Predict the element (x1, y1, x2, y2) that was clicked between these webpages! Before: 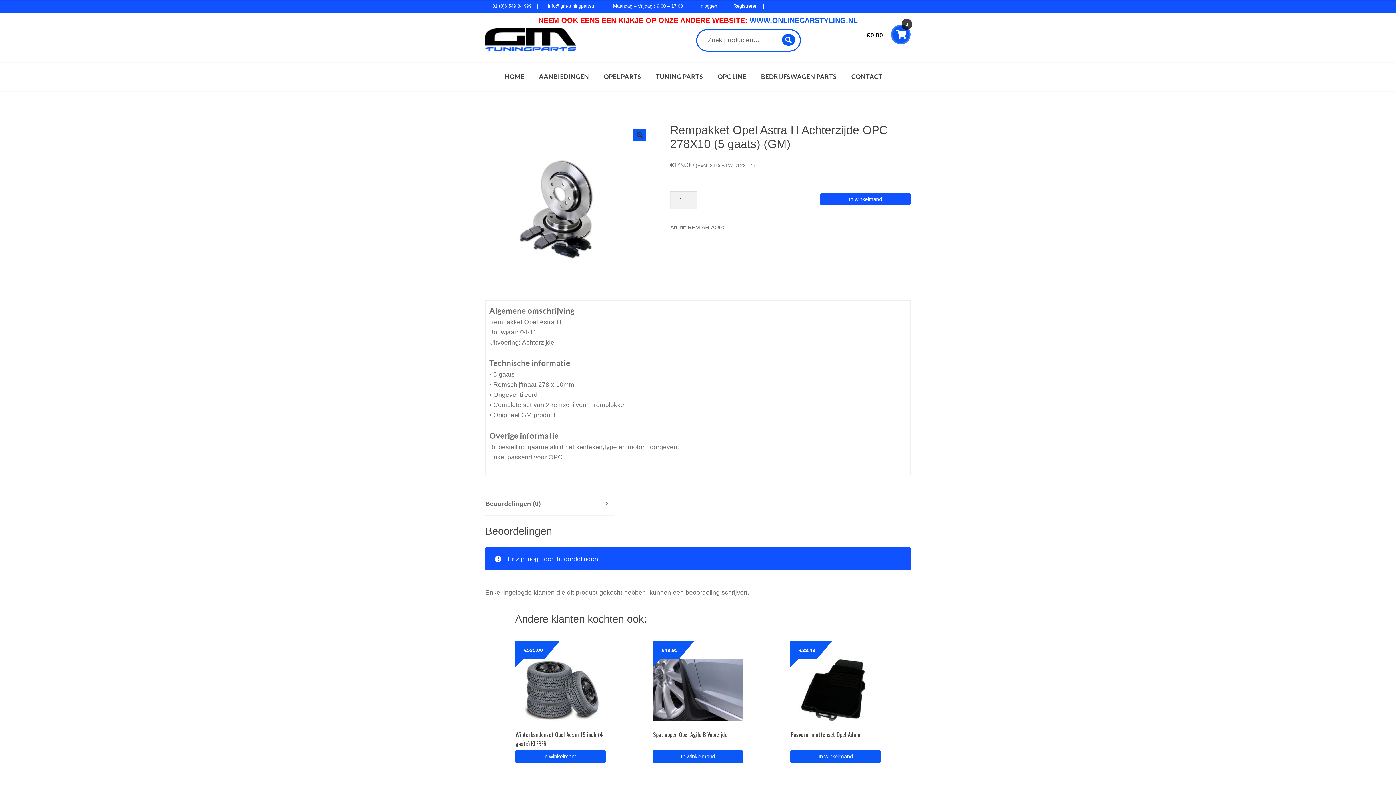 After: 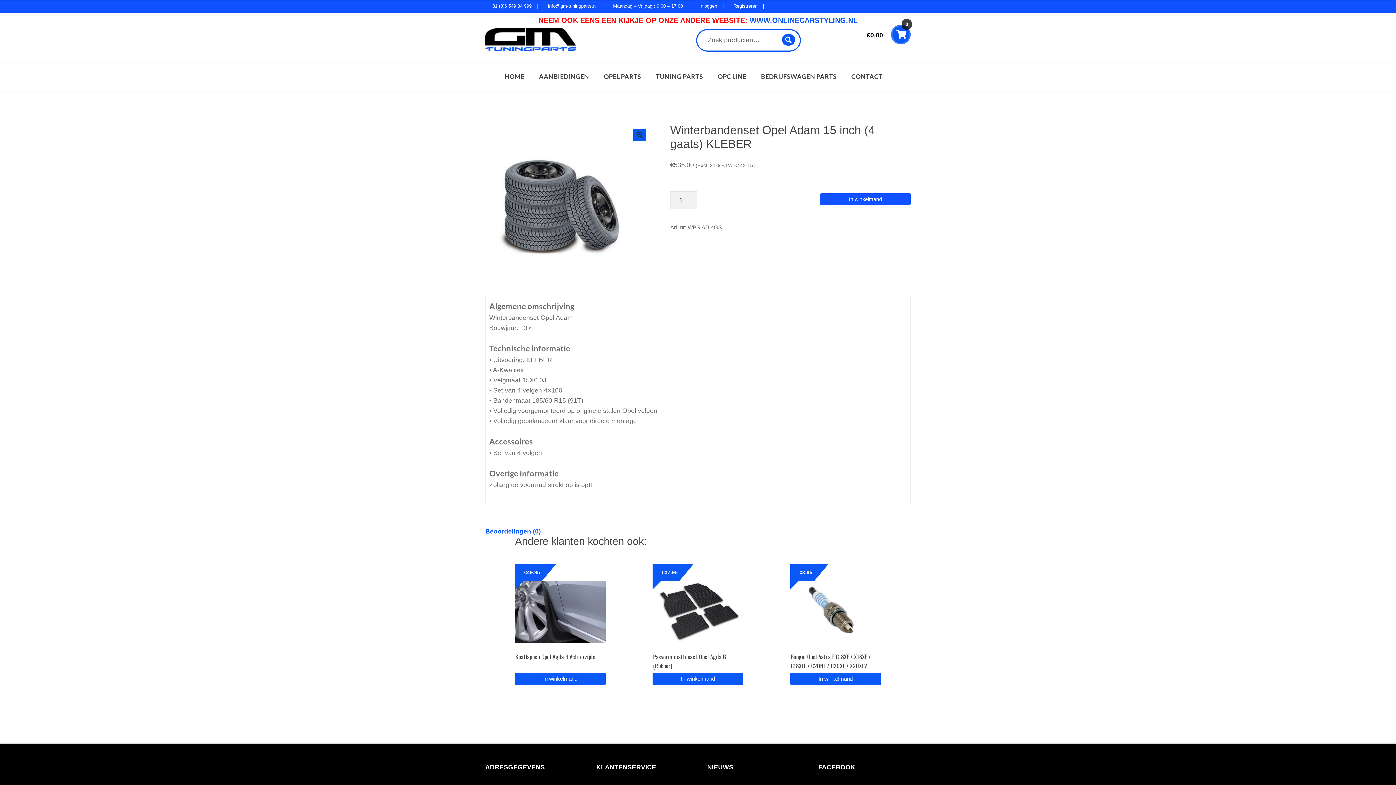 Action: bbox: (515, 641, 605, 750) label: Winterbandenset Opel Adam 15 inch (4 gaats) KLEBER
€535.00